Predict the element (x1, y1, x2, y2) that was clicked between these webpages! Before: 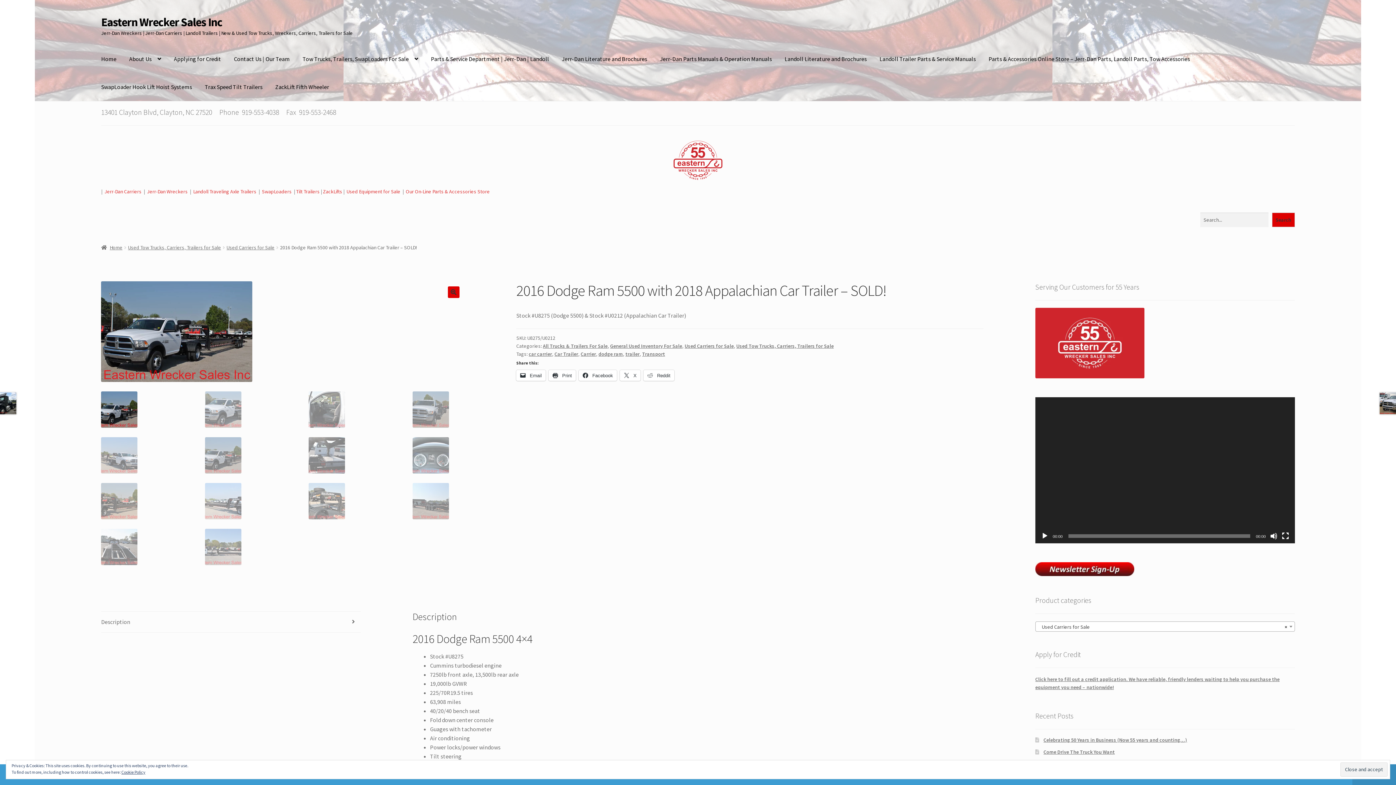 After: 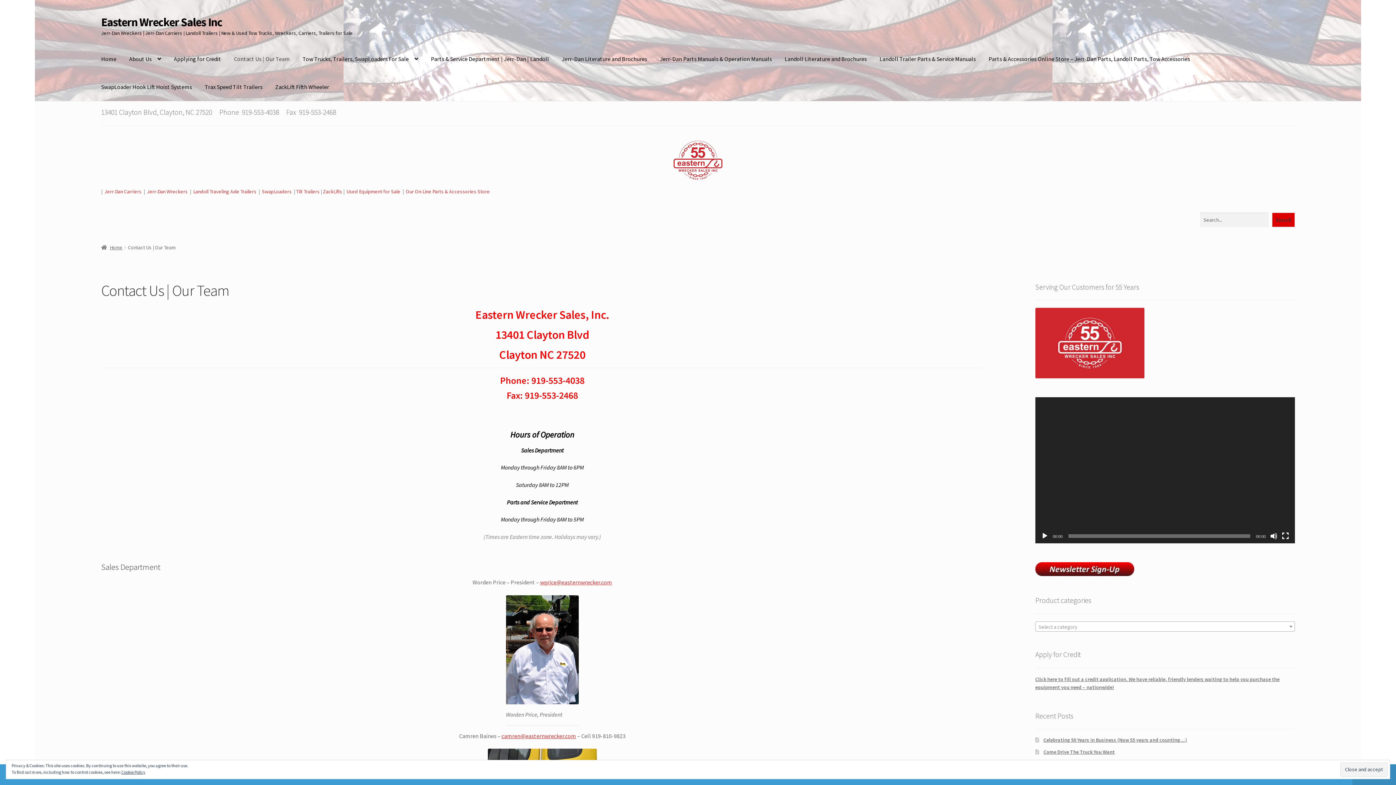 Action: bbox: (228, 45, 295, 73) label: Contact Us | Our Team